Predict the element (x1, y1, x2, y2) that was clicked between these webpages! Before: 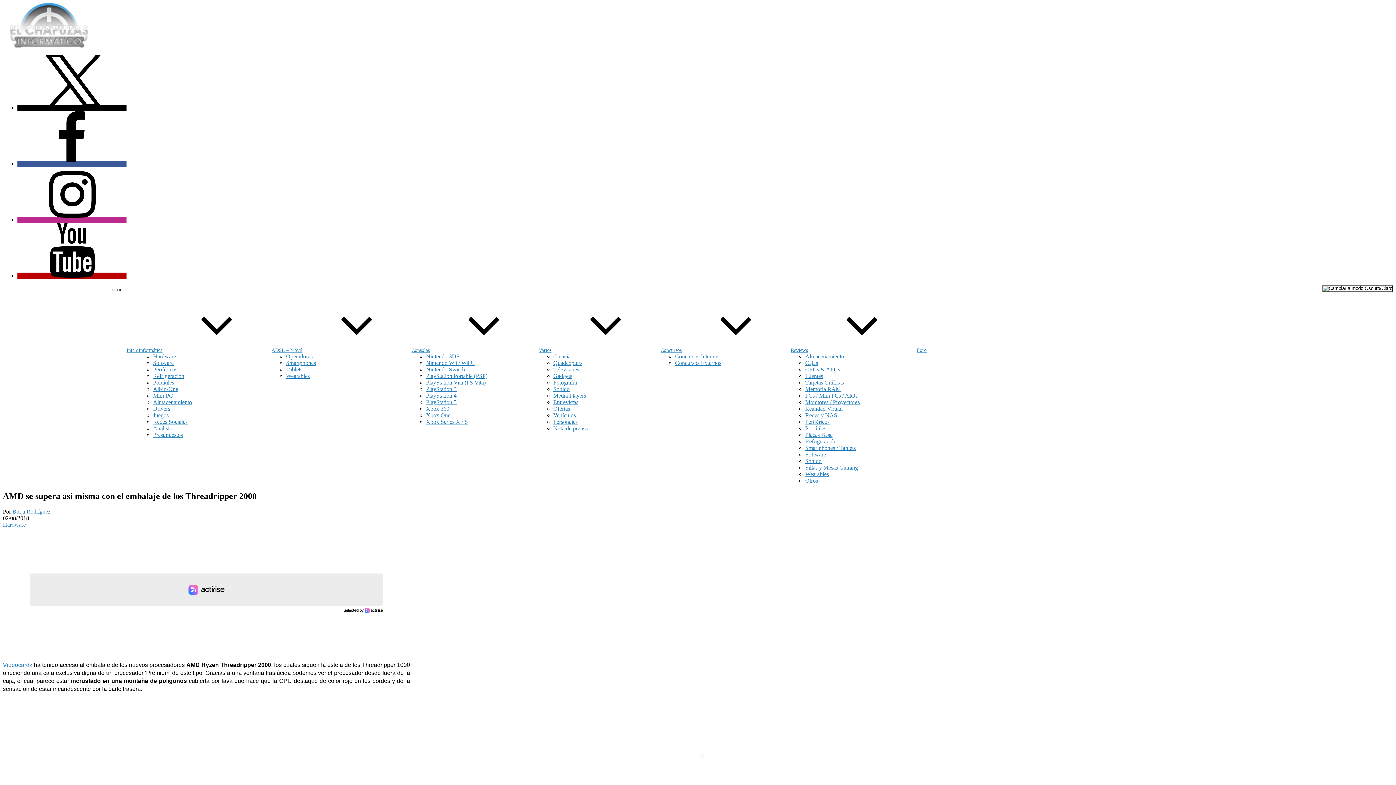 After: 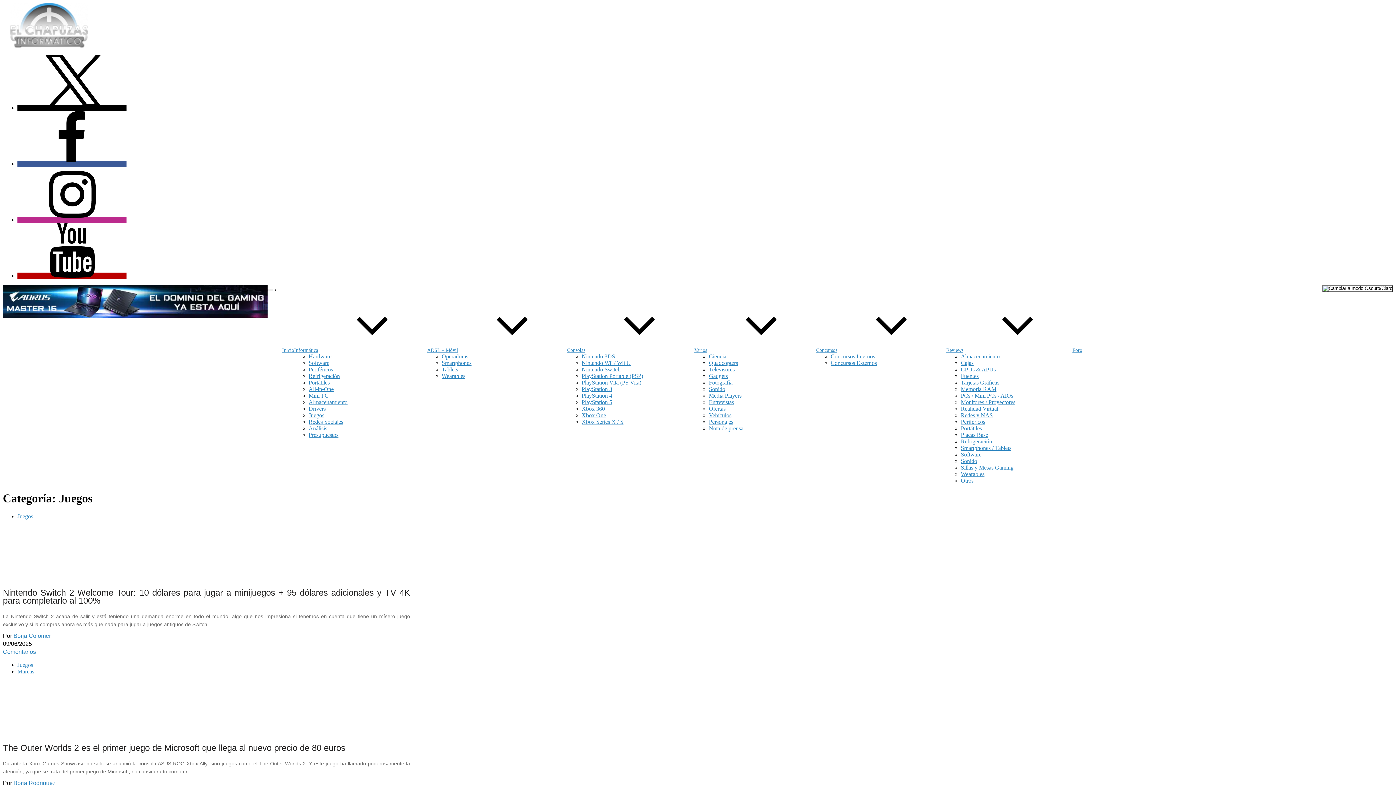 Action: bbox: (153, 412, 168, 418) label: Juegos